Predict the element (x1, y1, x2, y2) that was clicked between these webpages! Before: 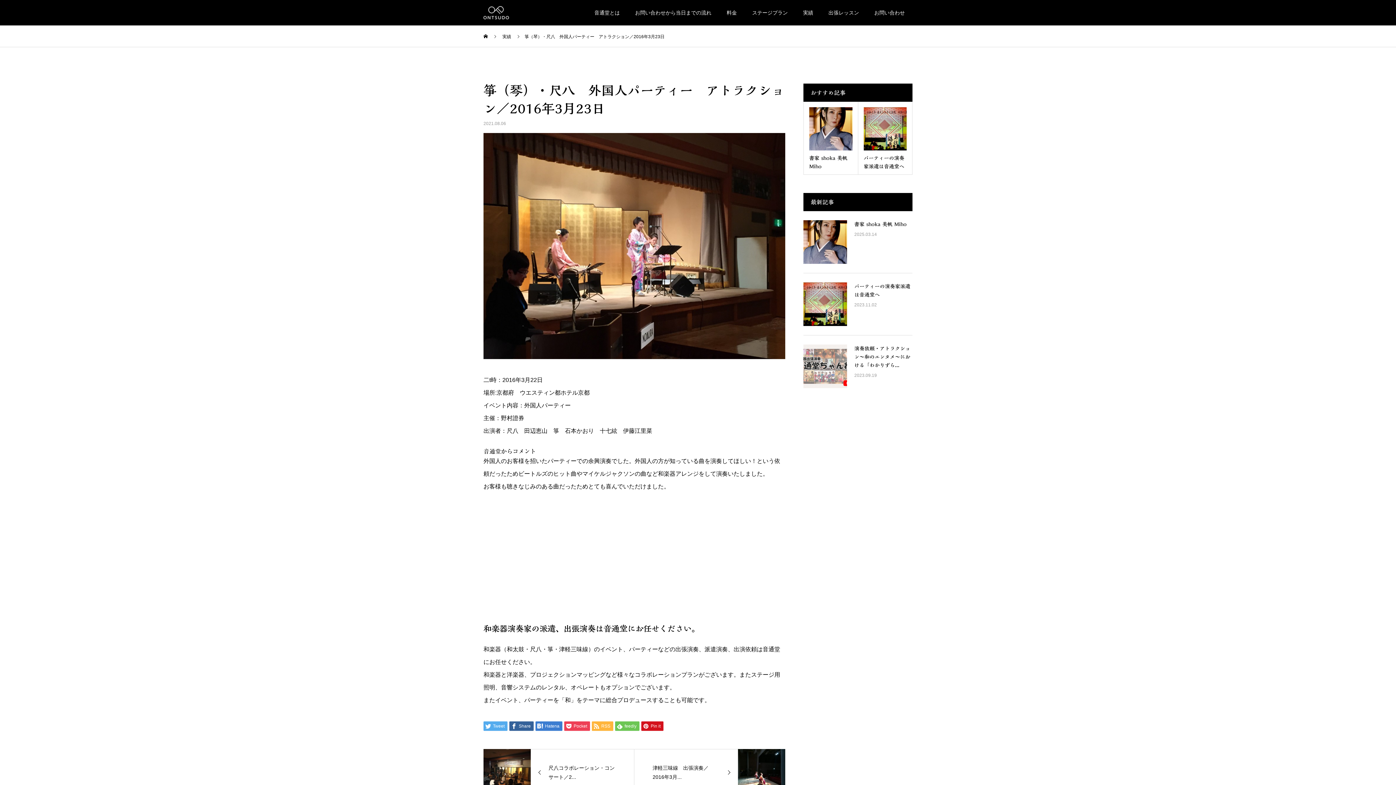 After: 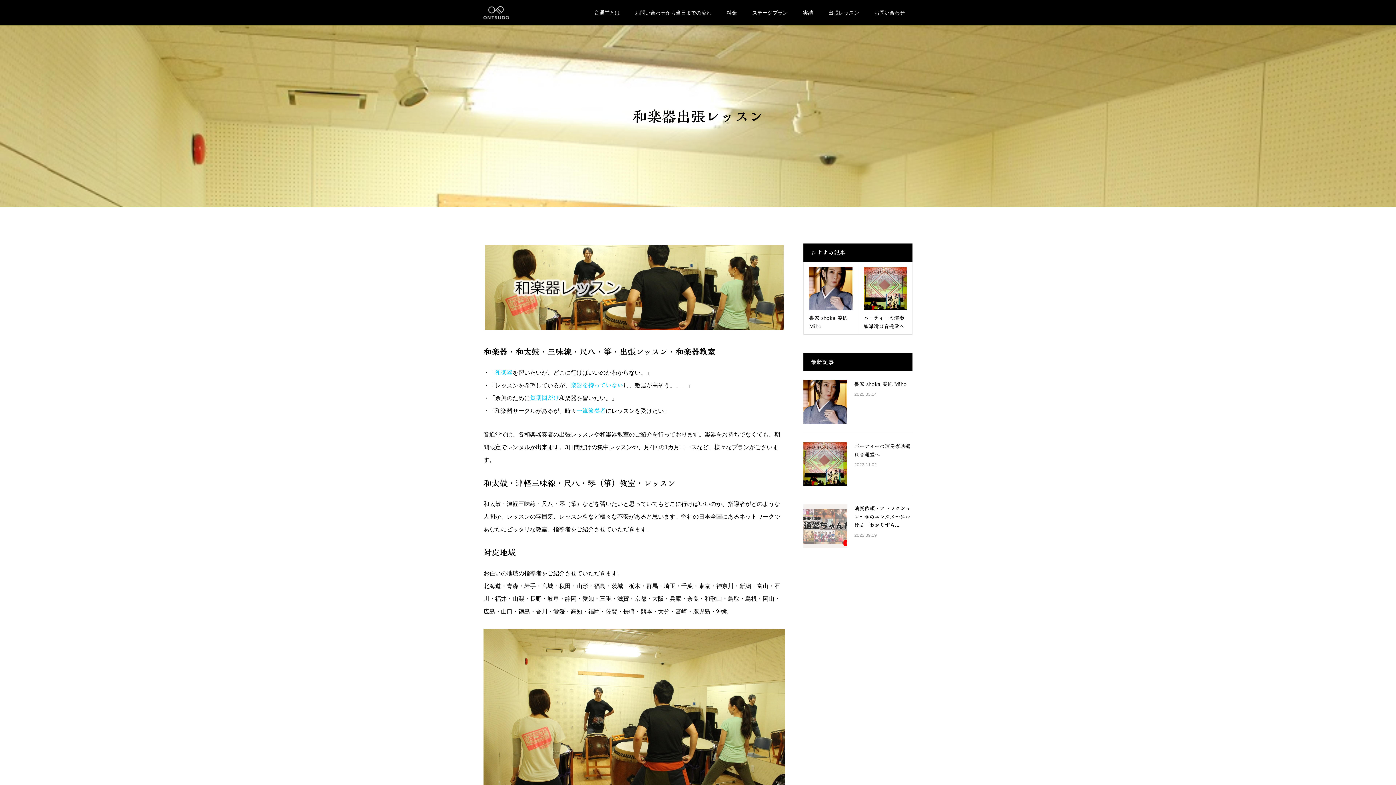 Action: bbox: (821, 0, 866, 25) label: 出張レッスン